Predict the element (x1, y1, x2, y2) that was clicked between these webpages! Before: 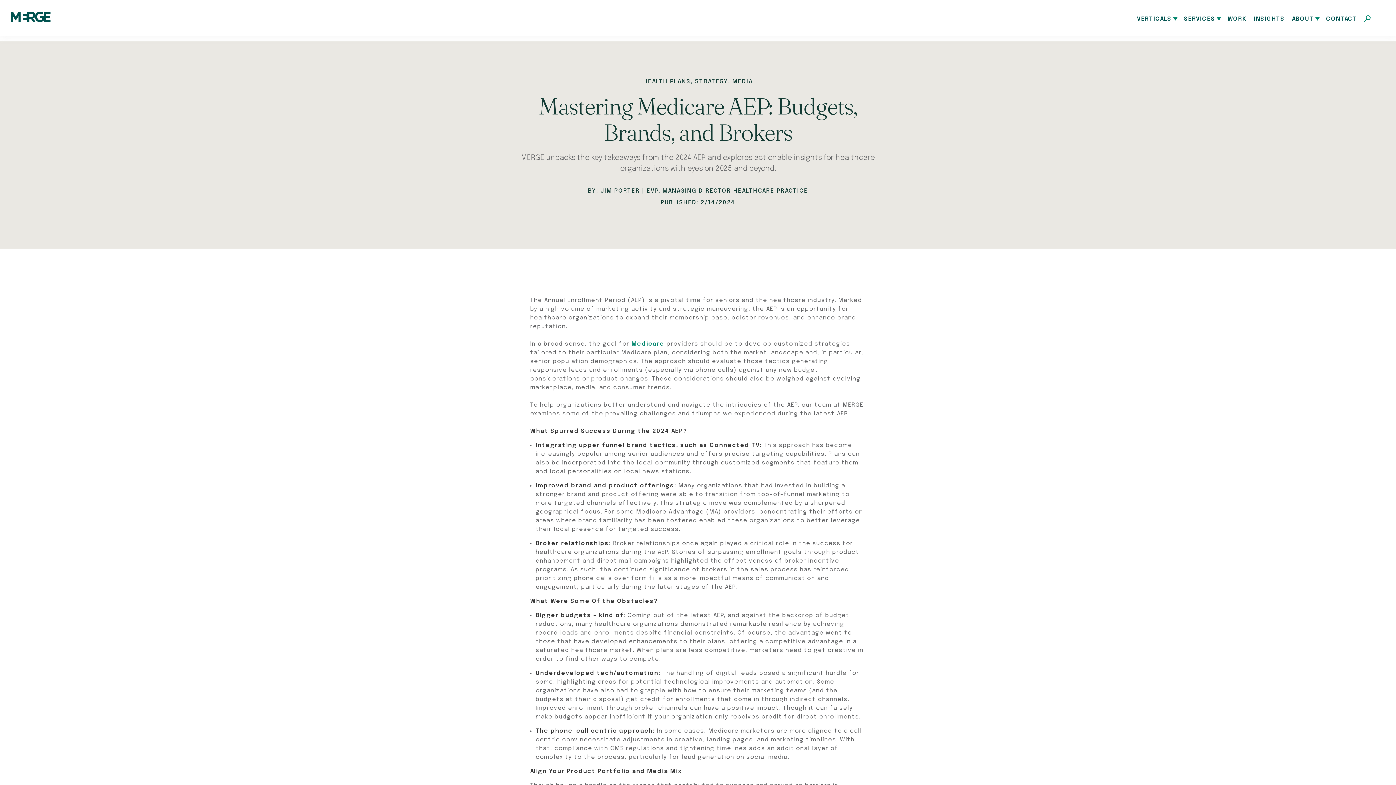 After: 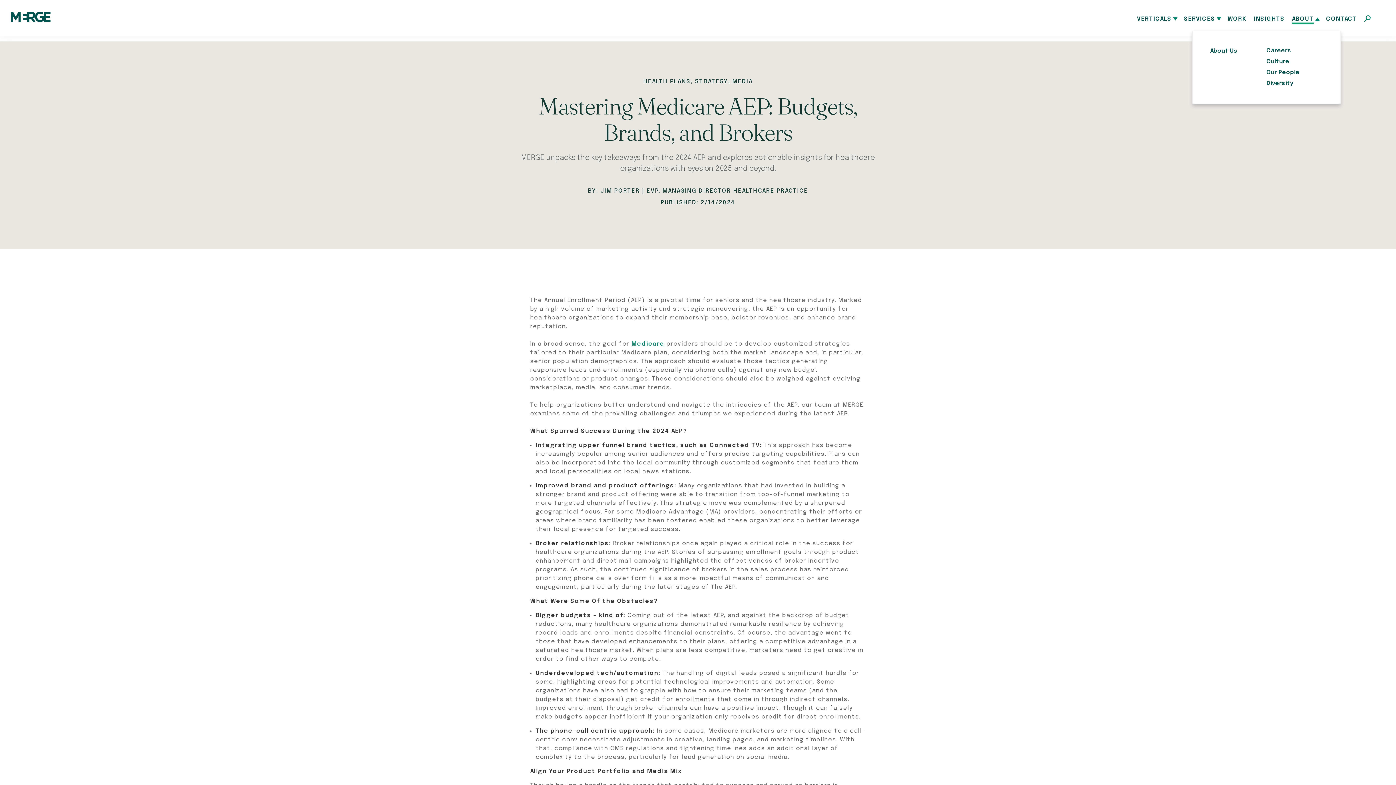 Action: label: ABOUT bbox: (1292, 16, 1319, 23)